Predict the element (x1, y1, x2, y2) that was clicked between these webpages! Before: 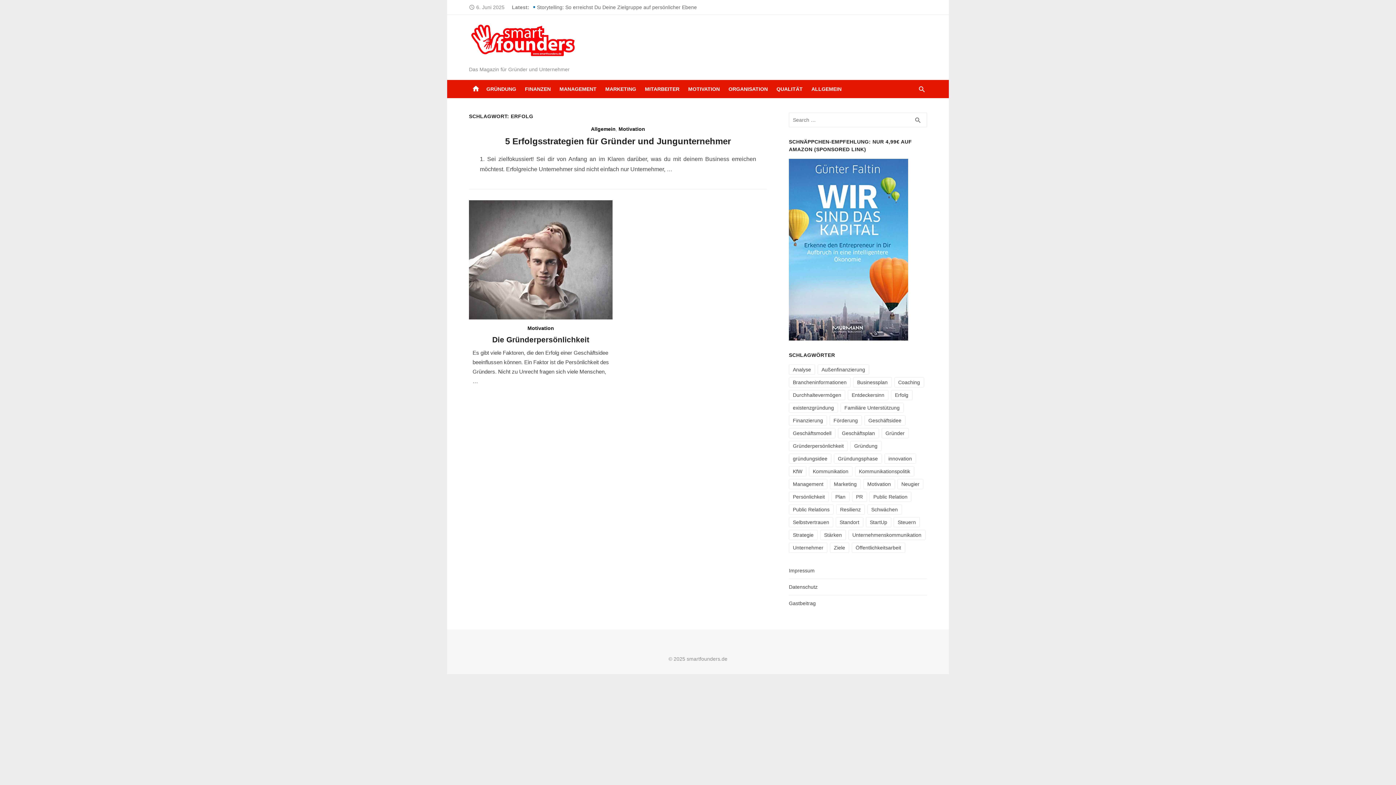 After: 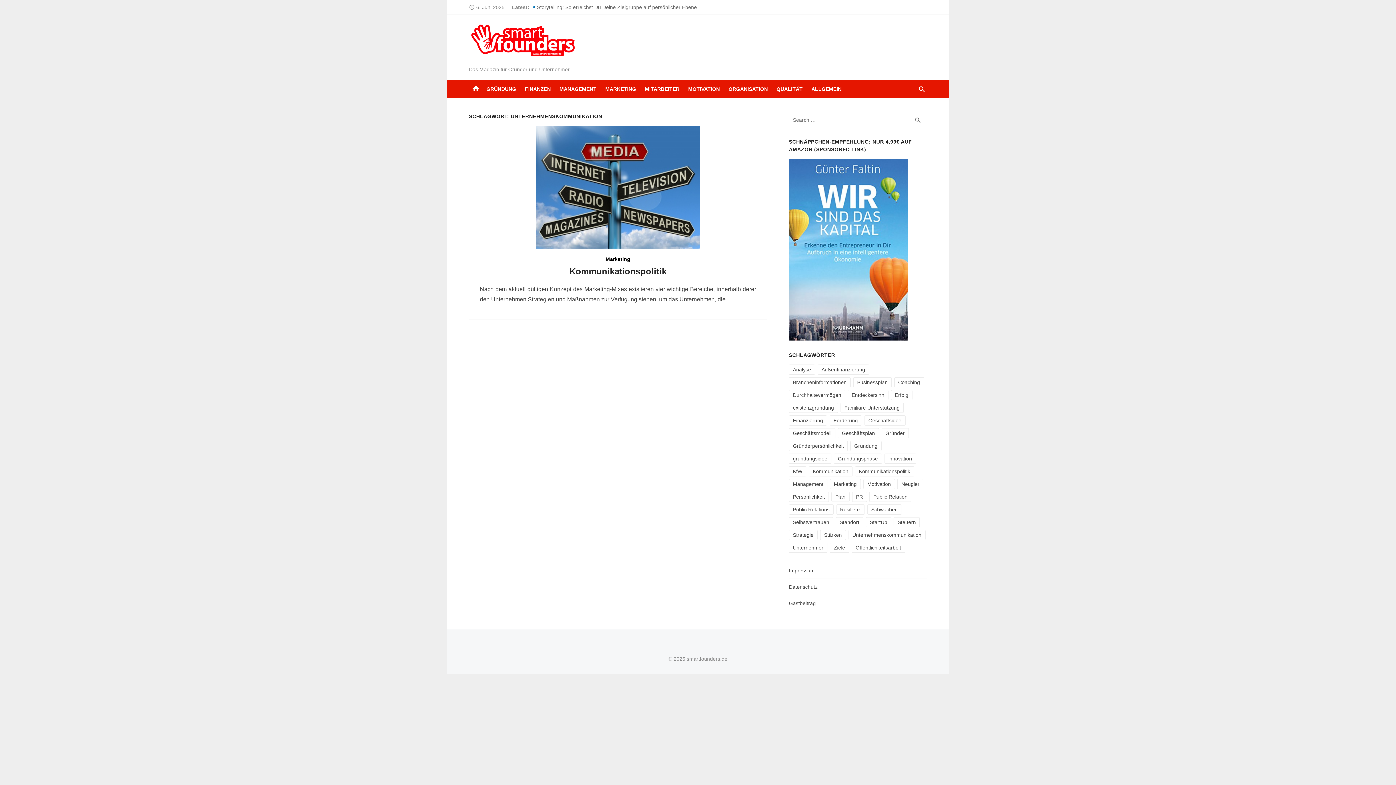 Action: label: Unternehmenskommunikation (1 Eintrag) bbox: (848, 530, 925, 540)